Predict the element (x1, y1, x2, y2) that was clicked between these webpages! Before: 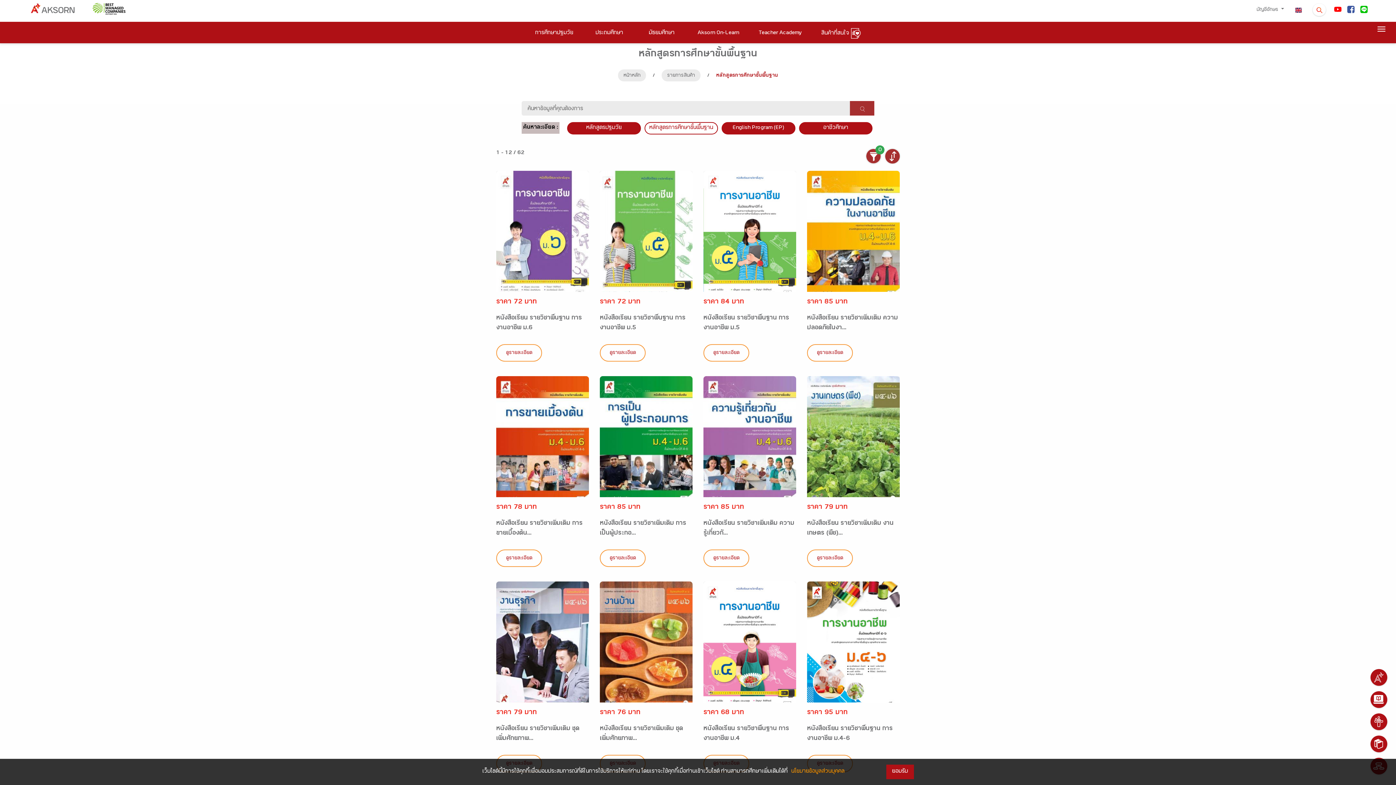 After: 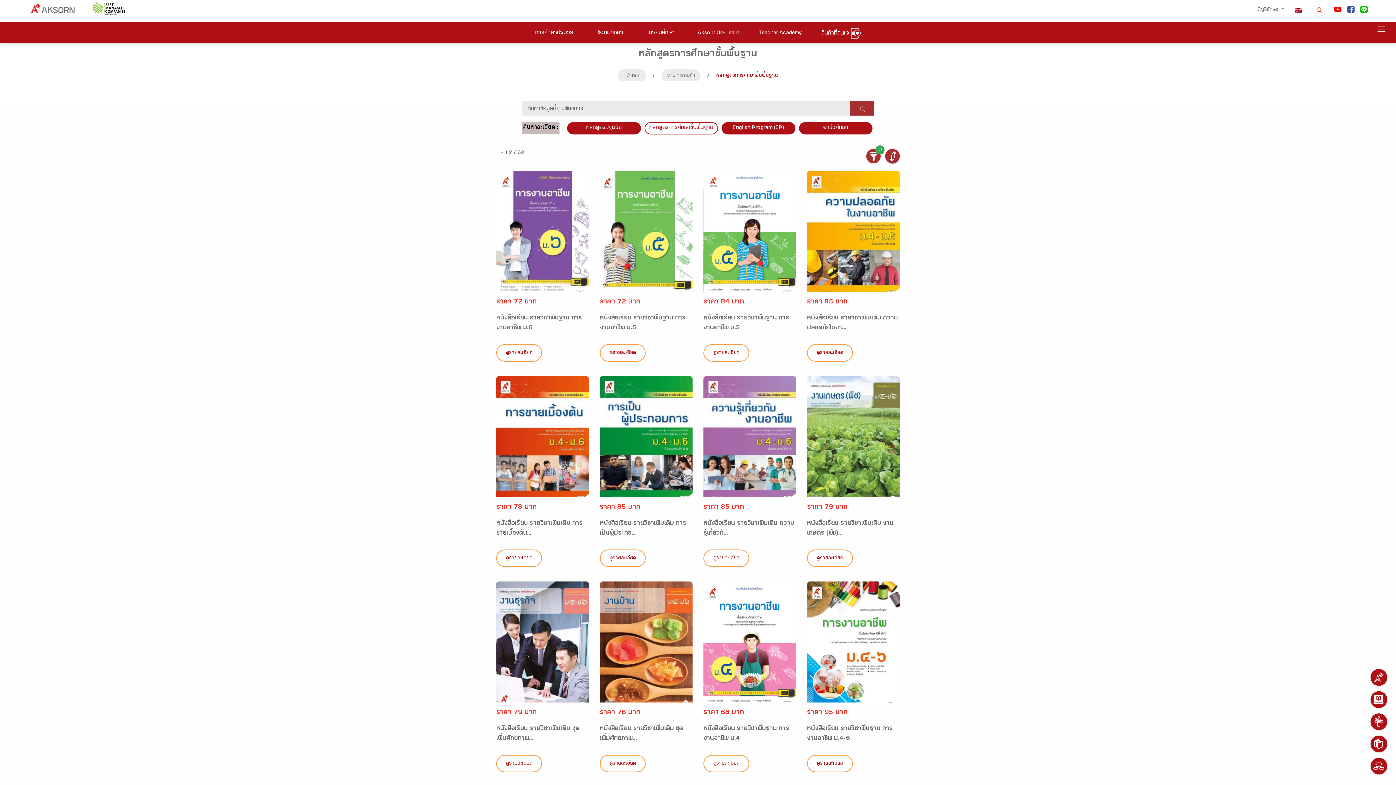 Action: bbox: (886, 765, 914, 779) label: ยอมรับ